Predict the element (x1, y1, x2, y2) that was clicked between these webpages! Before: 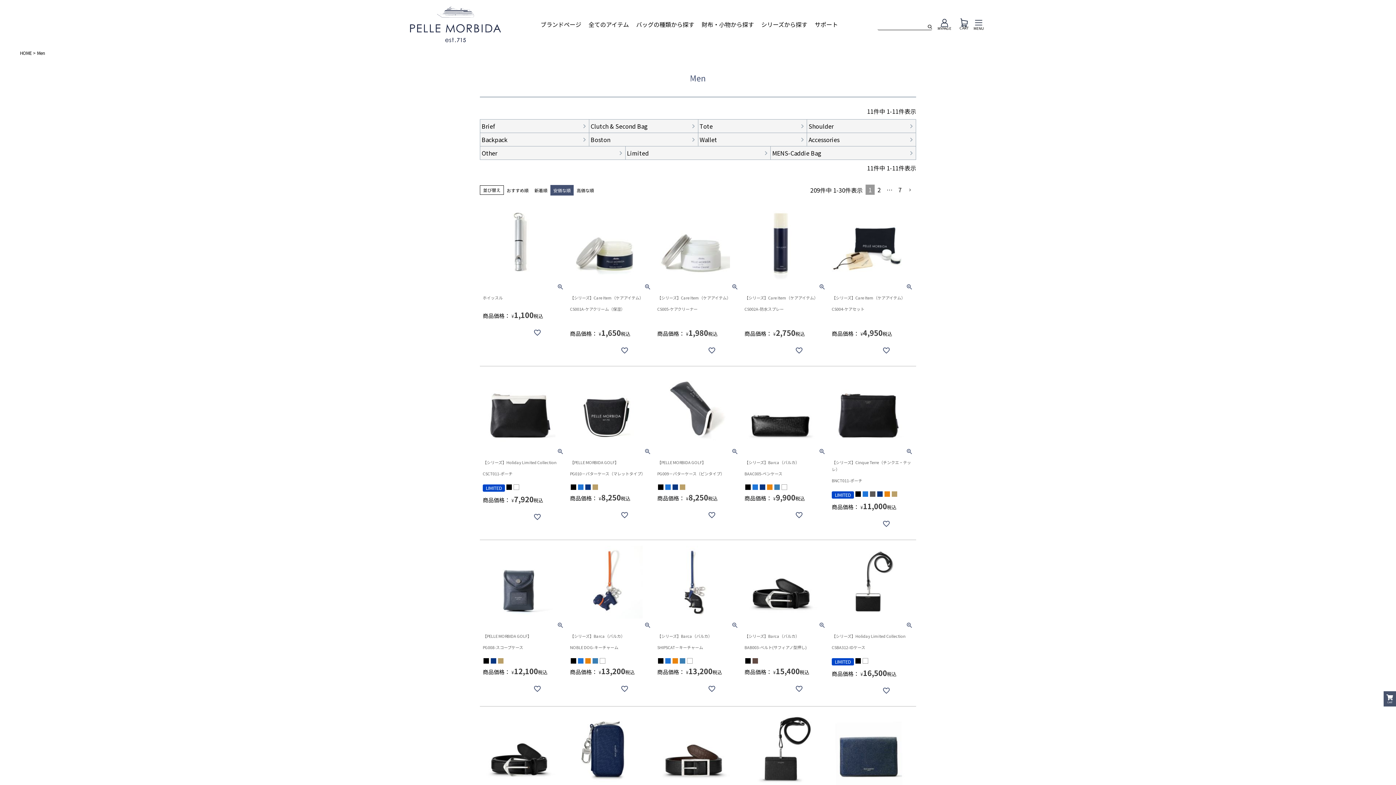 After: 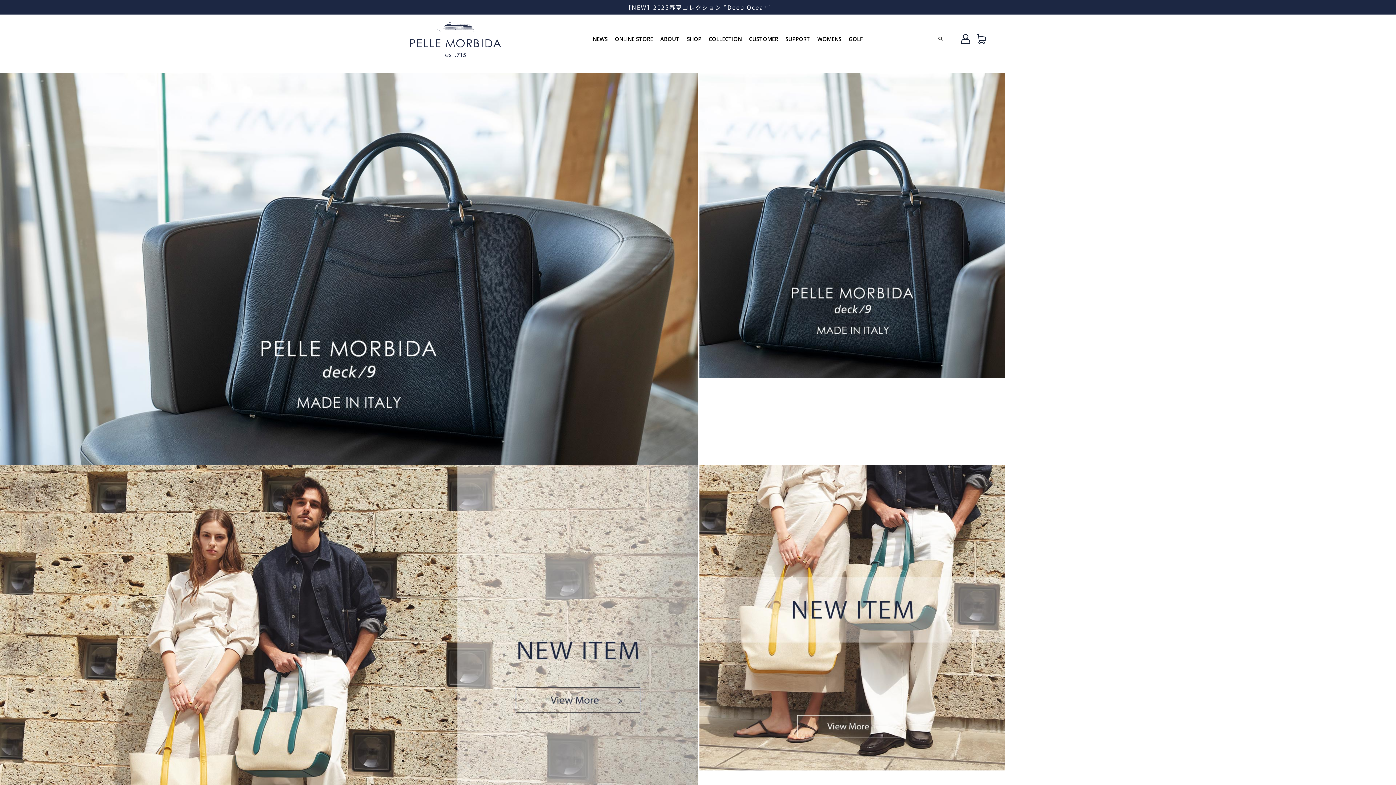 Action: bbox: (540, 20, 581, 28) label: ブランドページ